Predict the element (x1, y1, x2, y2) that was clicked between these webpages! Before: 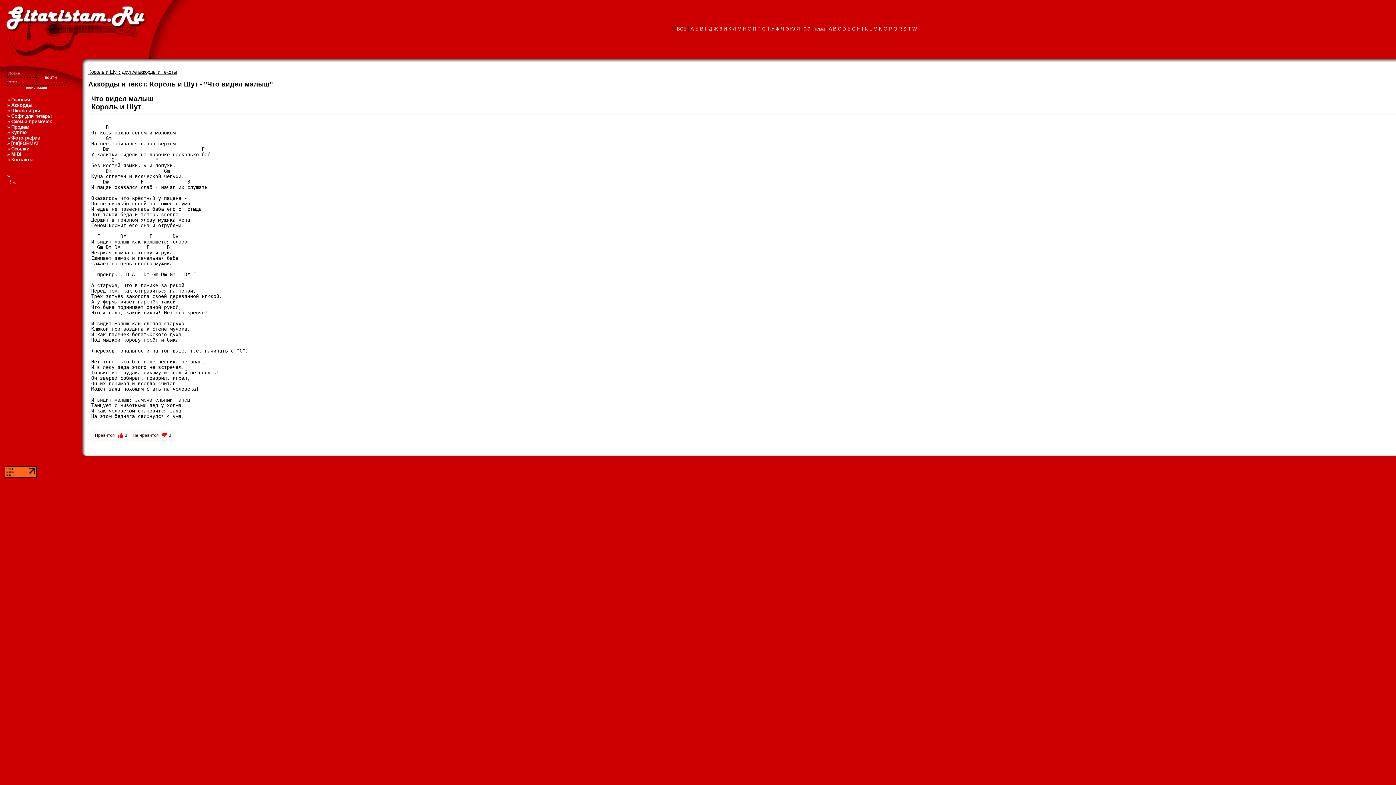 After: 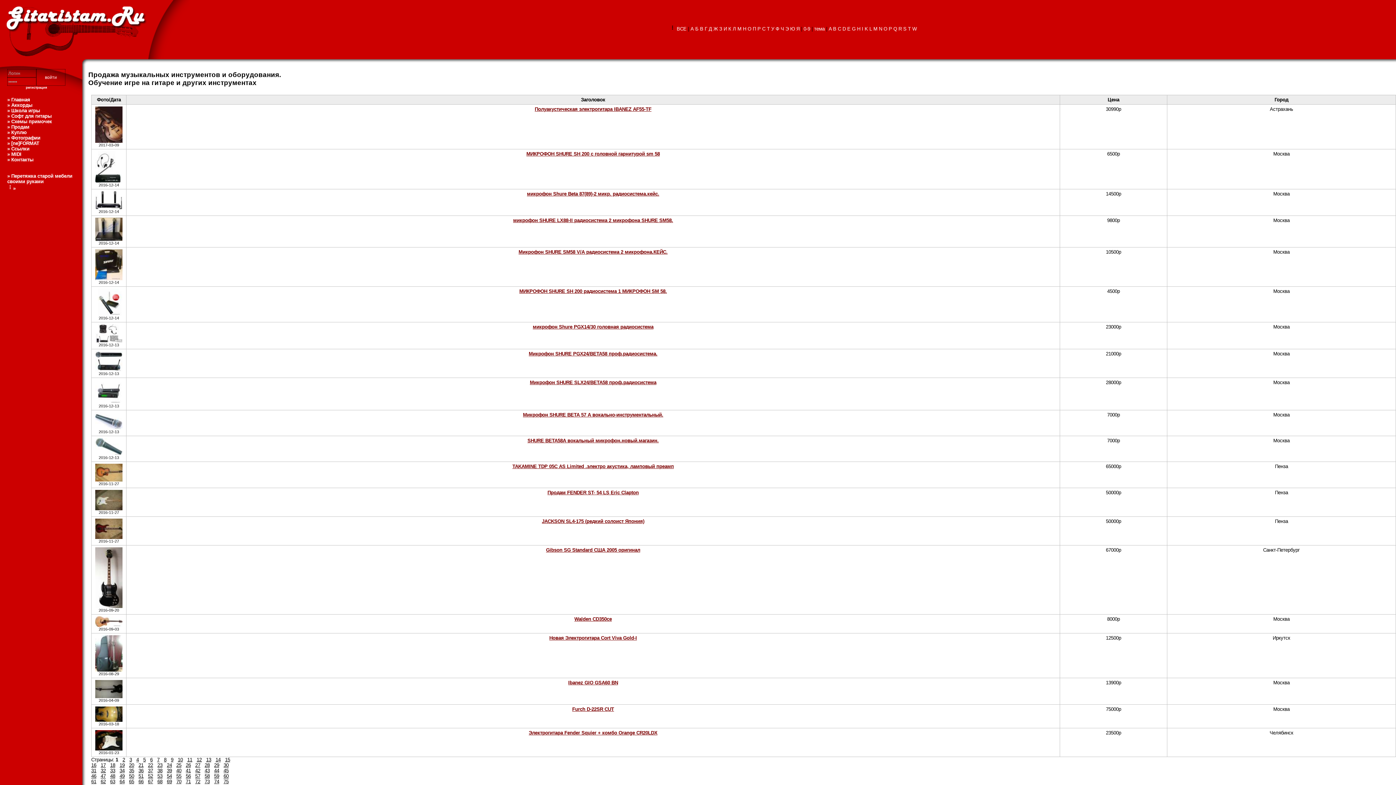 Action: label: » Продам bbox: (7, 124, 29, 129)